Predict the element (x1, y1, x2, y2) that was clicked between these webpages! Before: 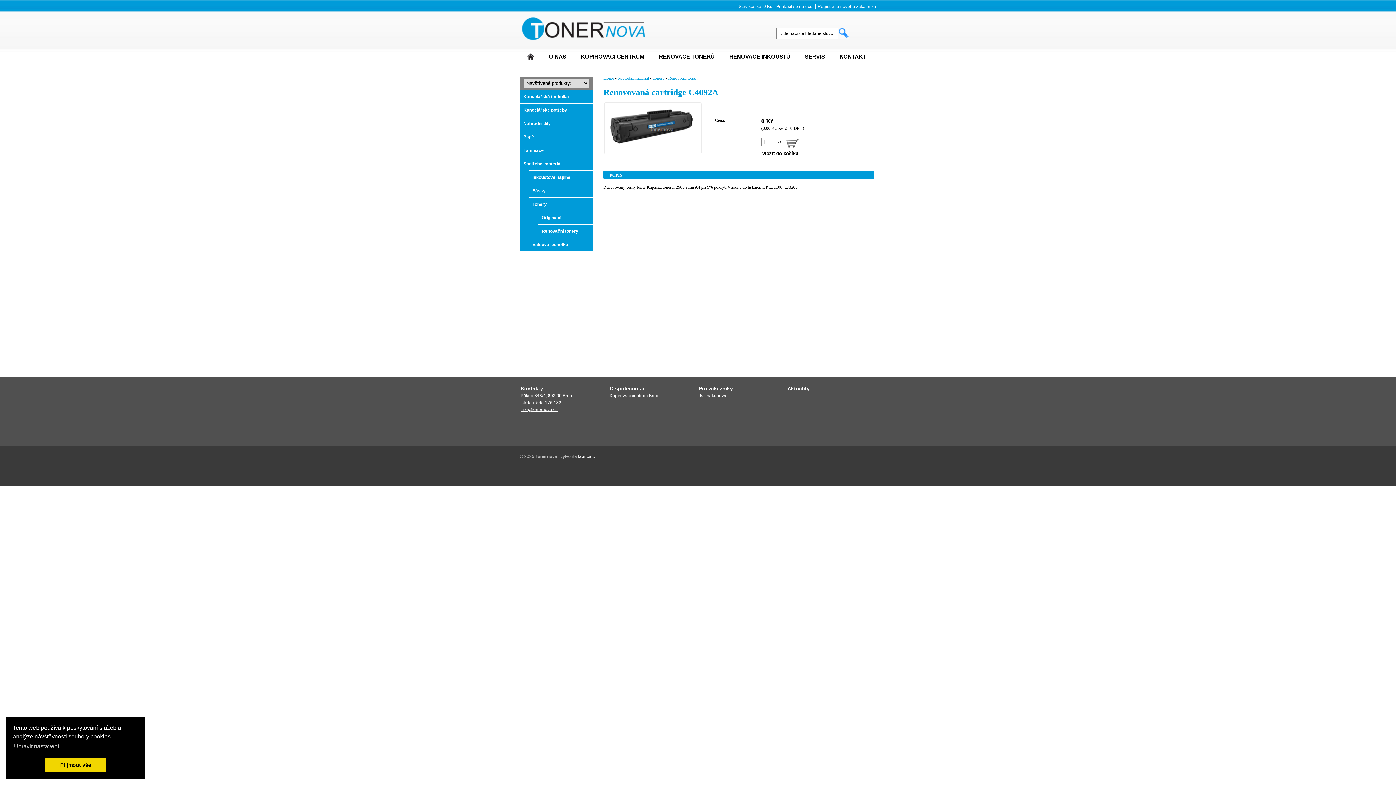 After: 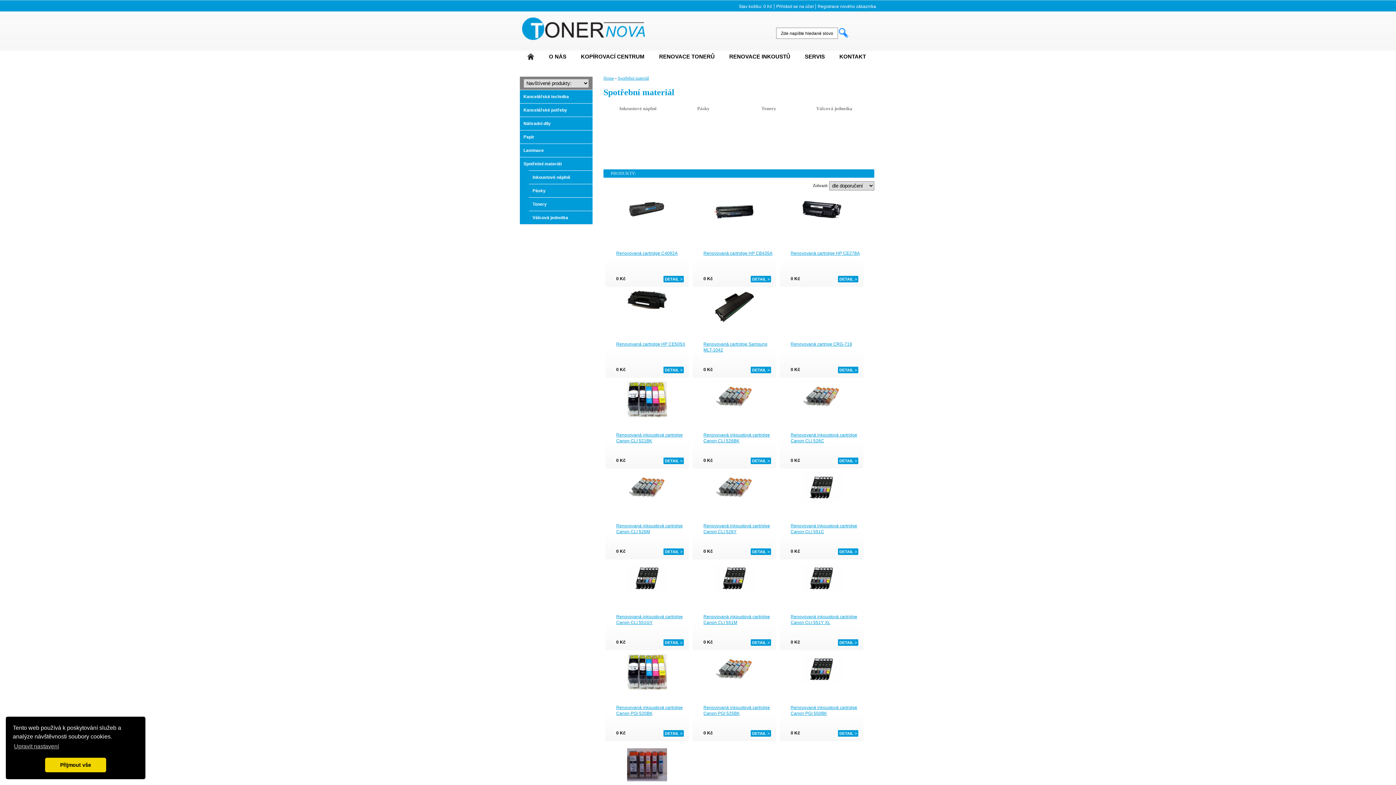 Action: bbox: (523, 161, 561, 166) label: Spotřební materiál